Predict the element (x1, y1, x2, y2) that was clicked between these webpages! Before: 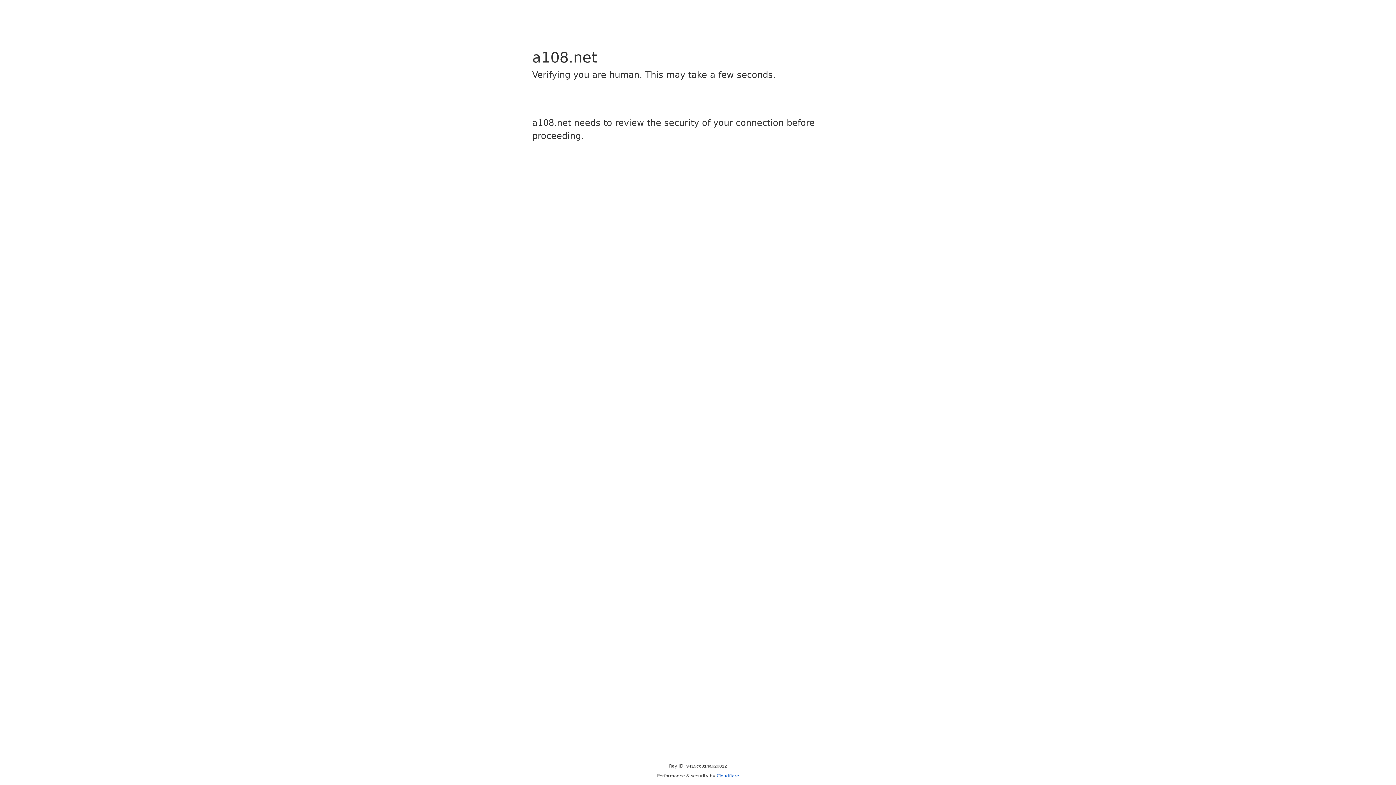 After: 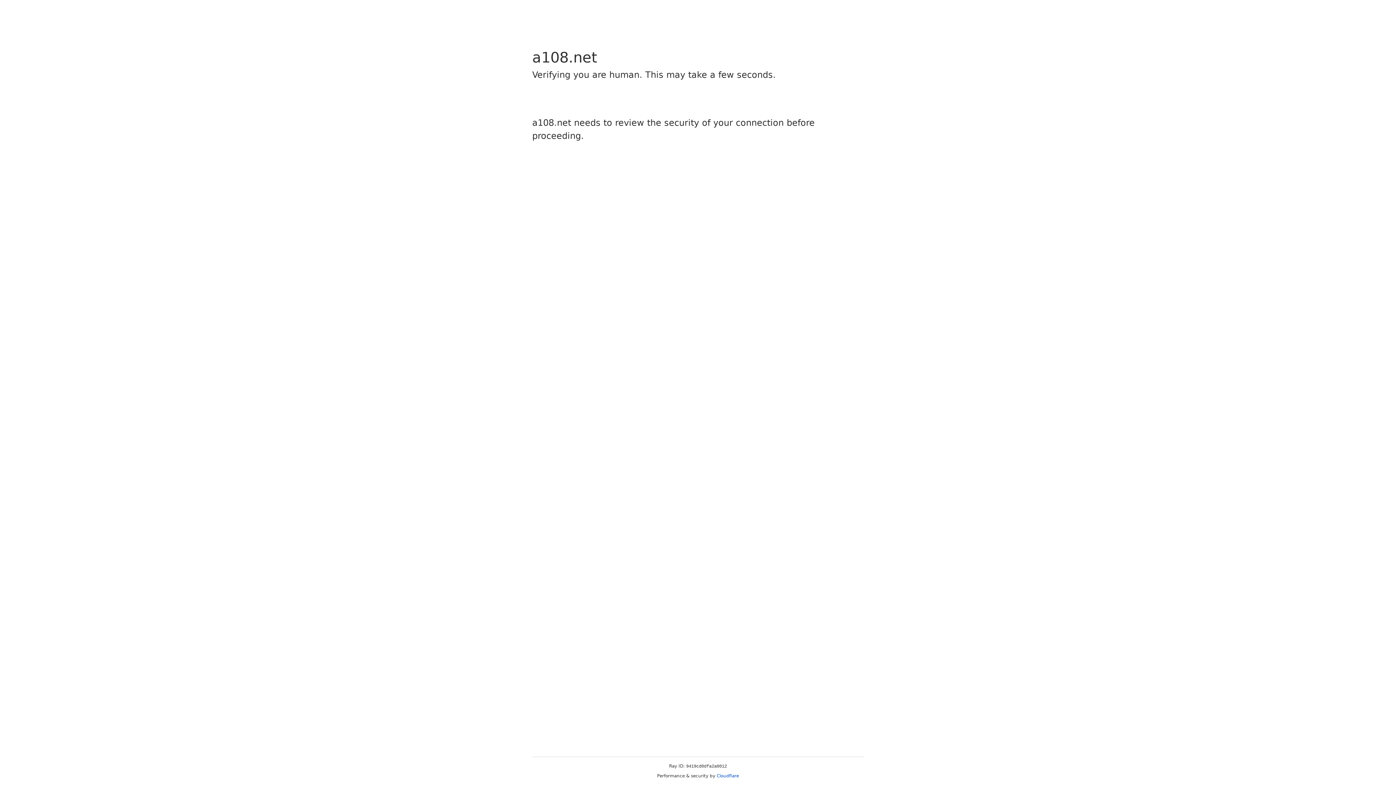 Action: label: Cloudflare bbox: (716, 773, 739, 778)